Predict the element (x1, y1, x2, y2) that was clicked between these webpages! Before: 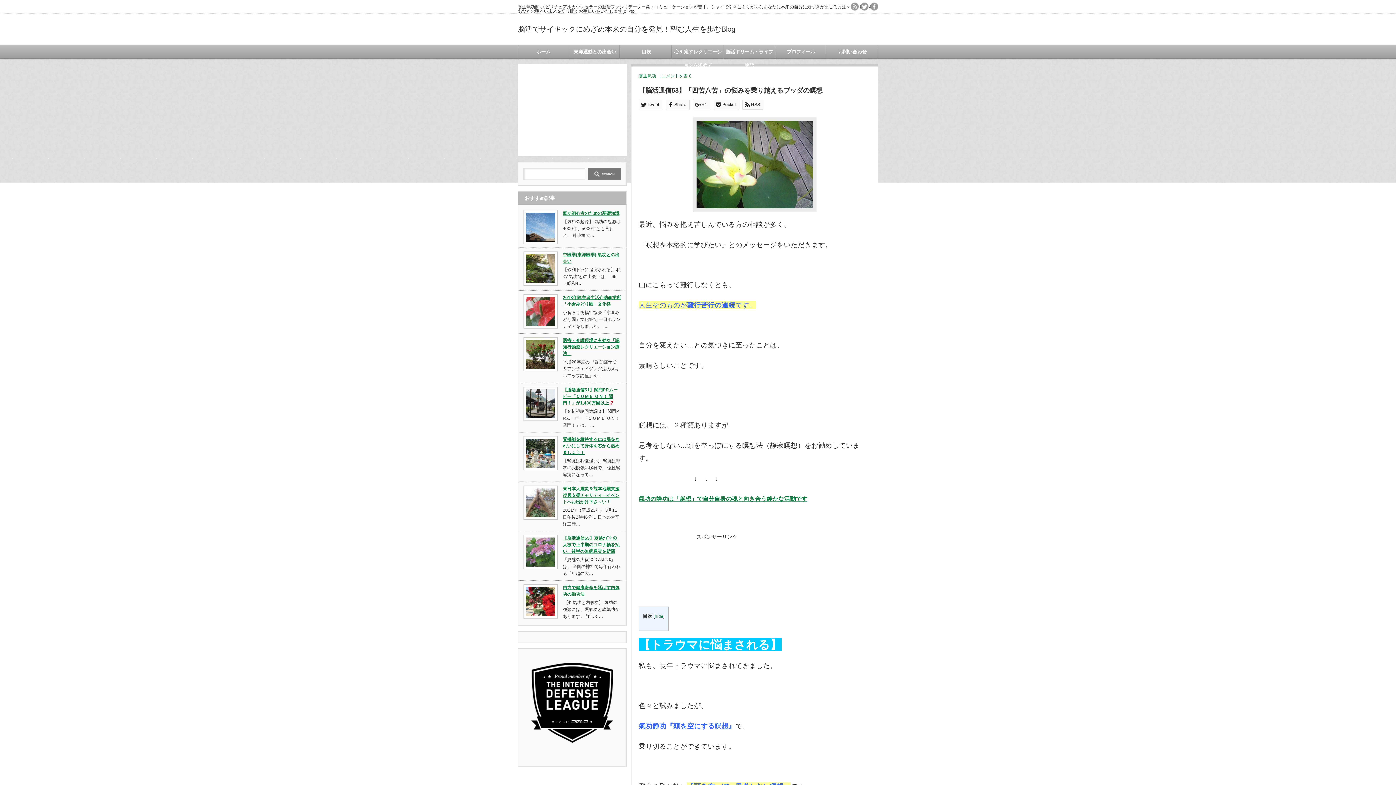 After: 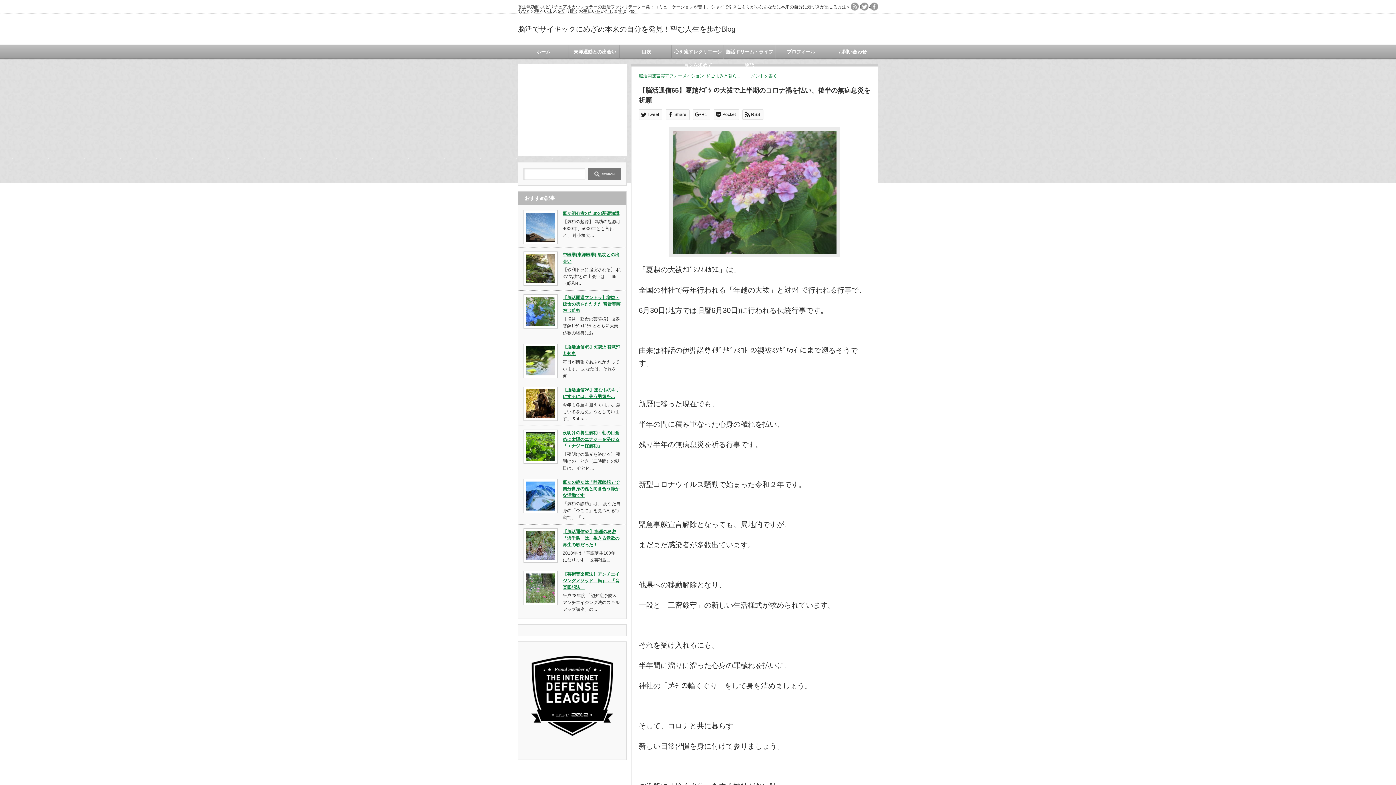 Action: bbox: (562, 536, 619, 554) label: 【脳活通信65】夏越ﾅｺﾞｼ の大祓で上半期のコロナ禍を払い、後半の無病息災を祈願